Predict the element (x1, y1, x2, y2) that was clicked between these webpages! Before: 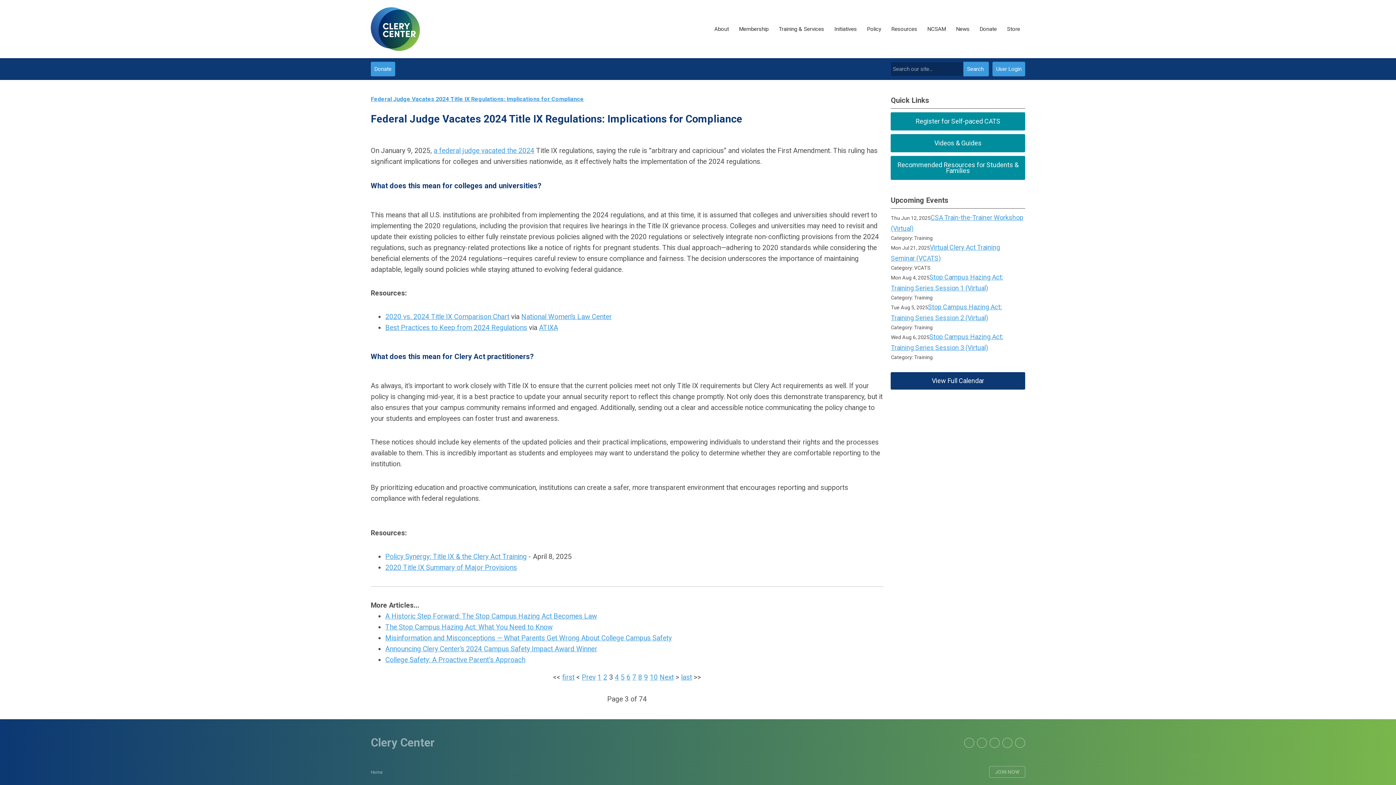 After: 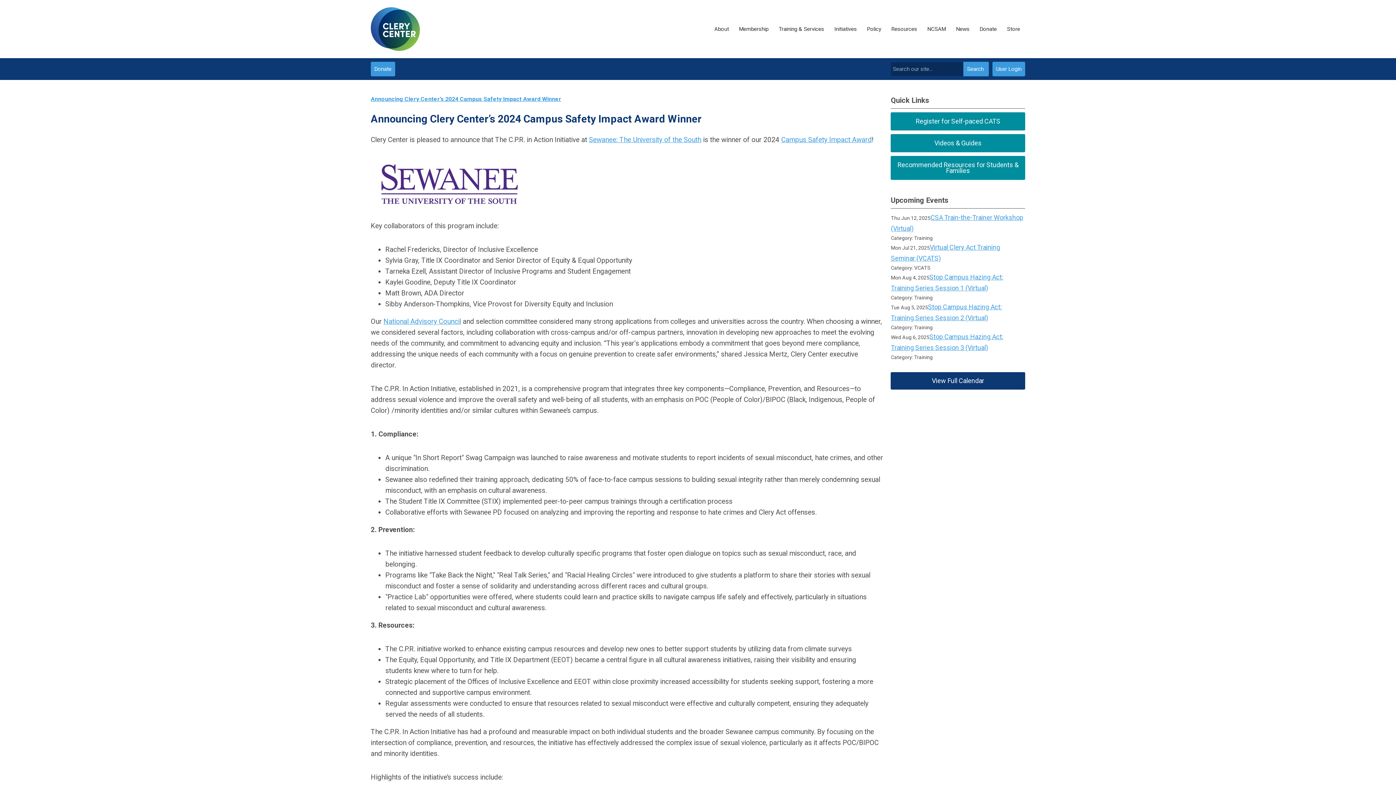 Action: bbox: (632, 673, 636, 681) label: 7